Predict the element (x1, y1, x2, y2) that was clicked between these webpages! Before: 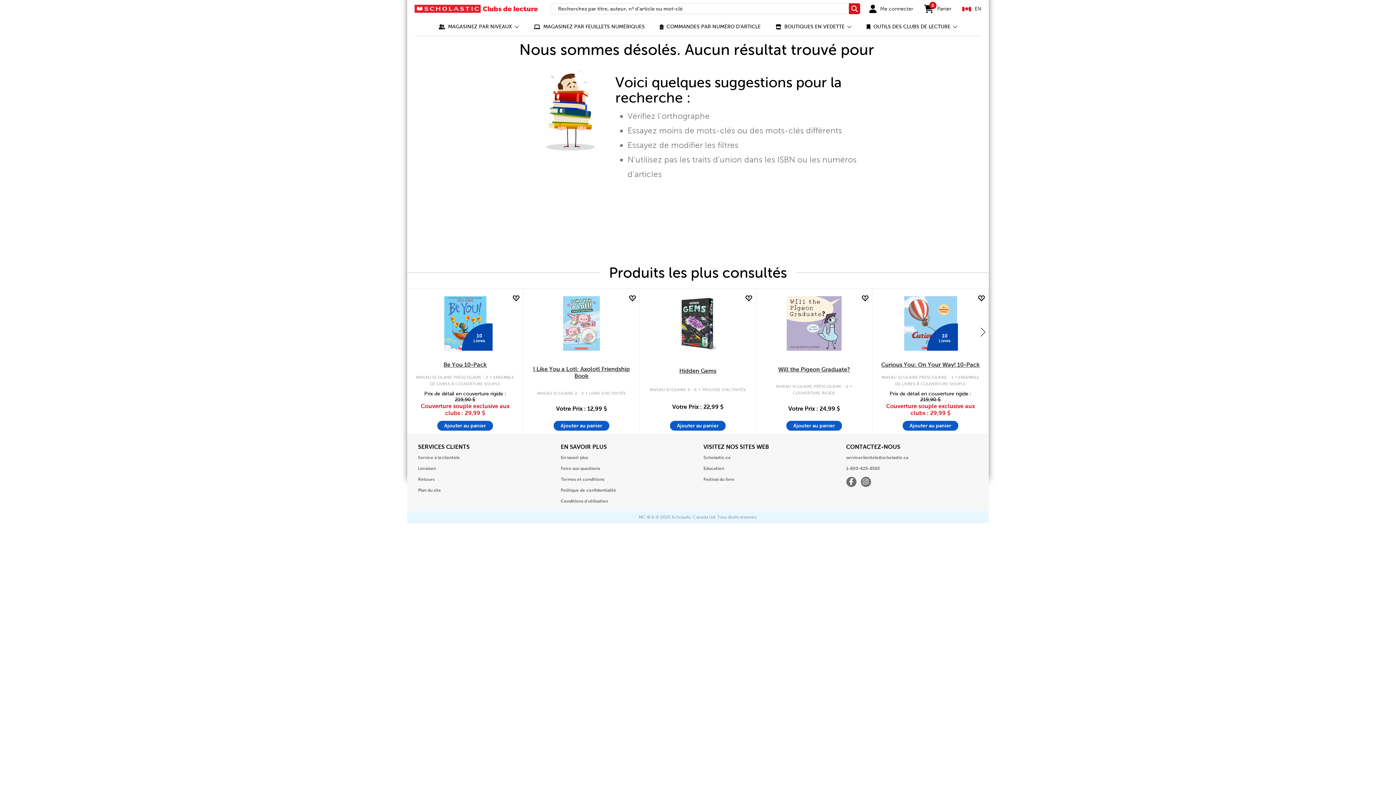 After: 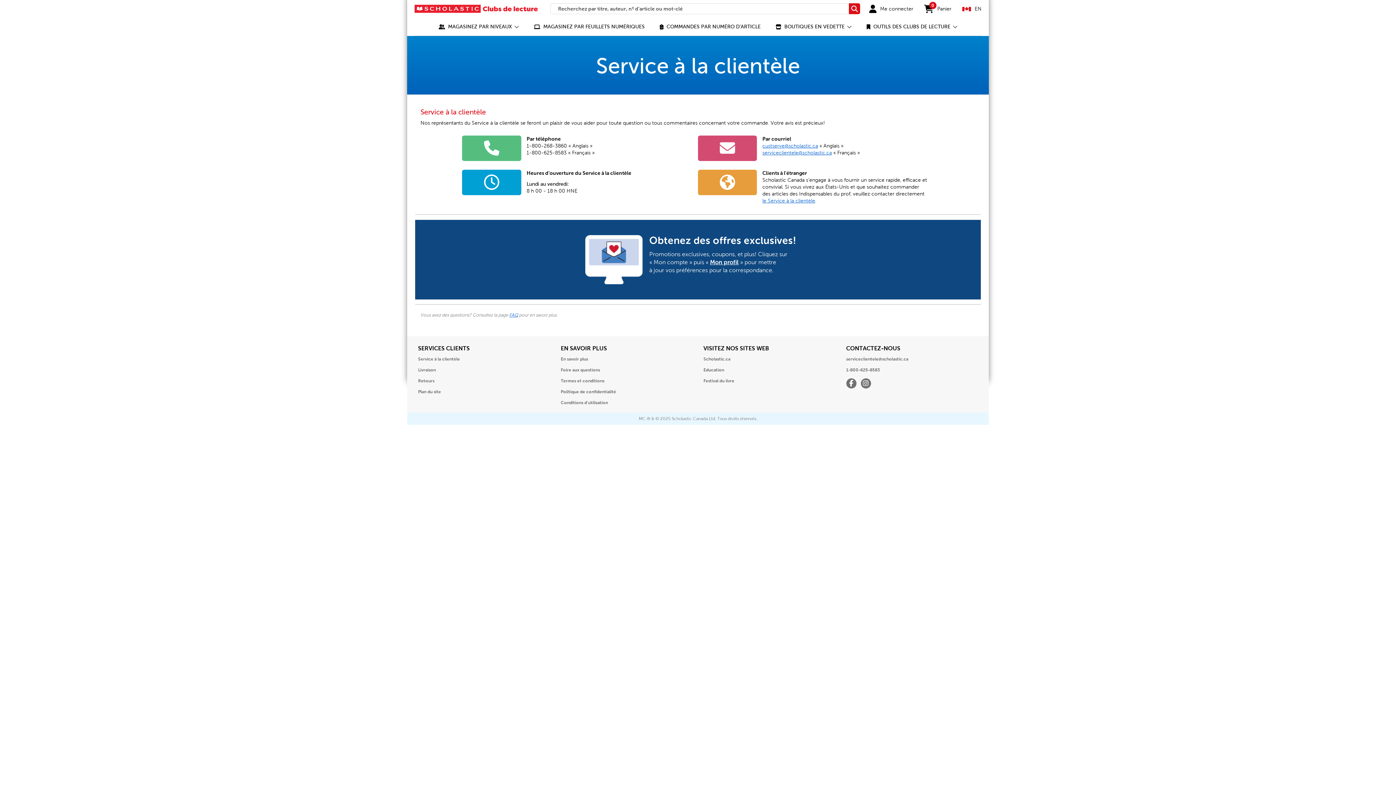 Action: label: Service à la clientèle bbox: (418, 453, 460, 462)